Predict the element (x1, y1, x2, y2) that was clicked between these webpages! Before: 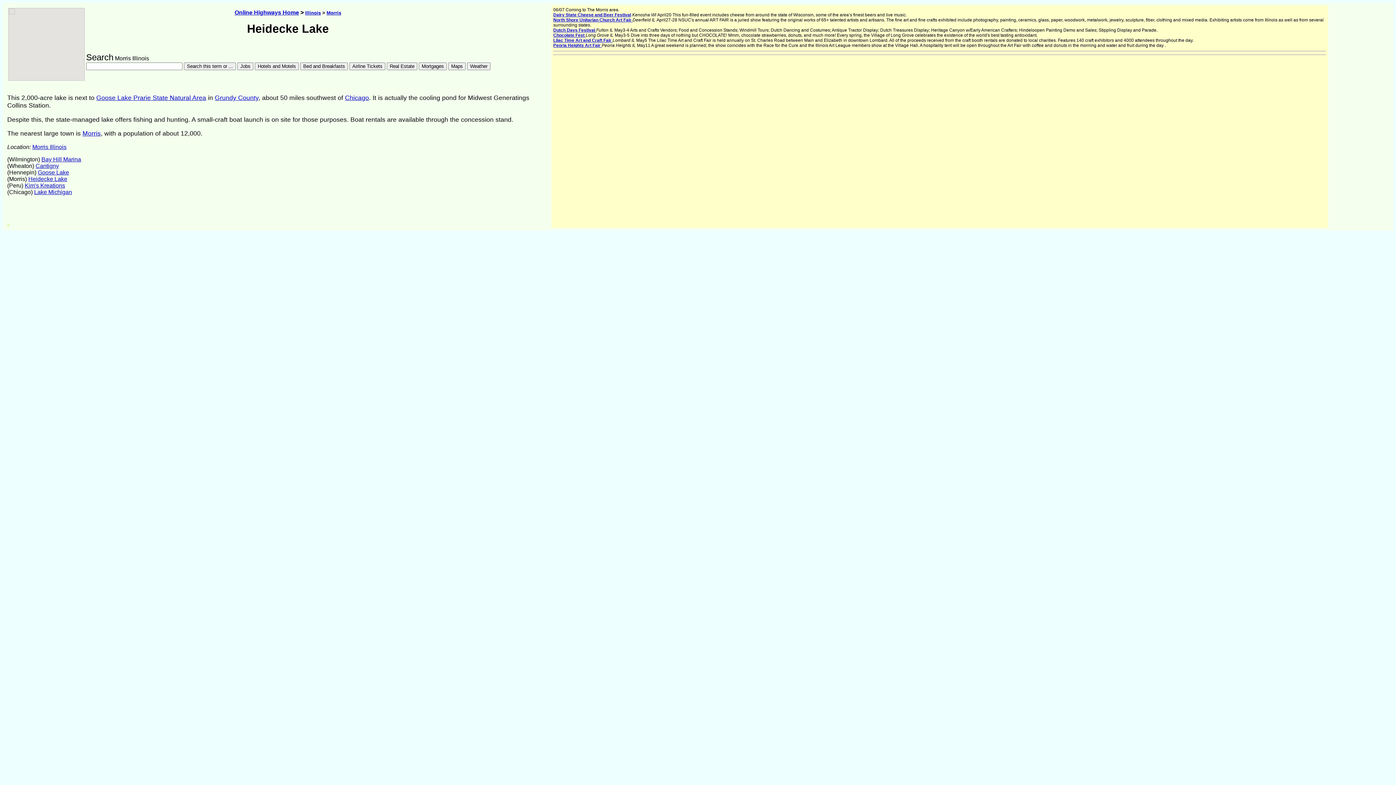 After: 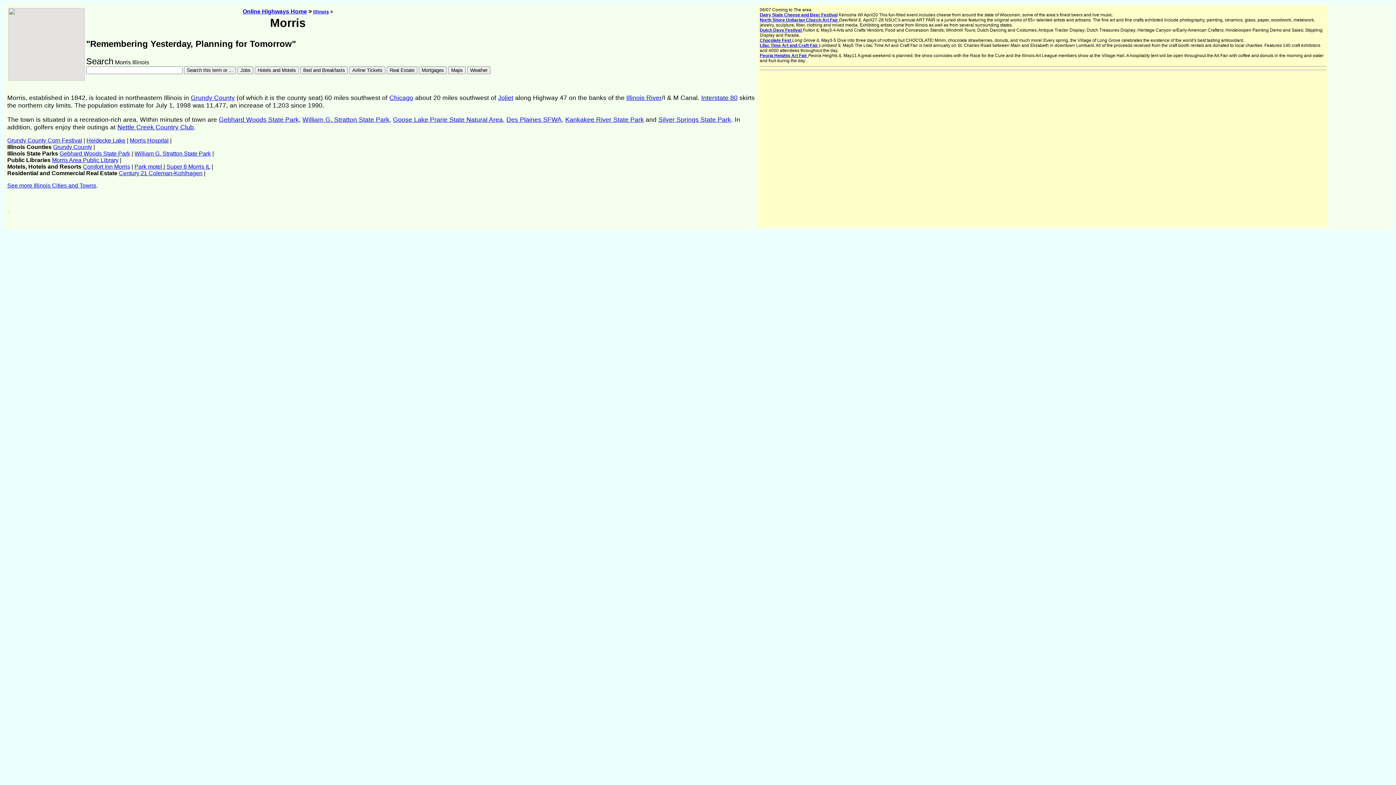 Action: bbox: (82, 129, 100, 137) label: Morris